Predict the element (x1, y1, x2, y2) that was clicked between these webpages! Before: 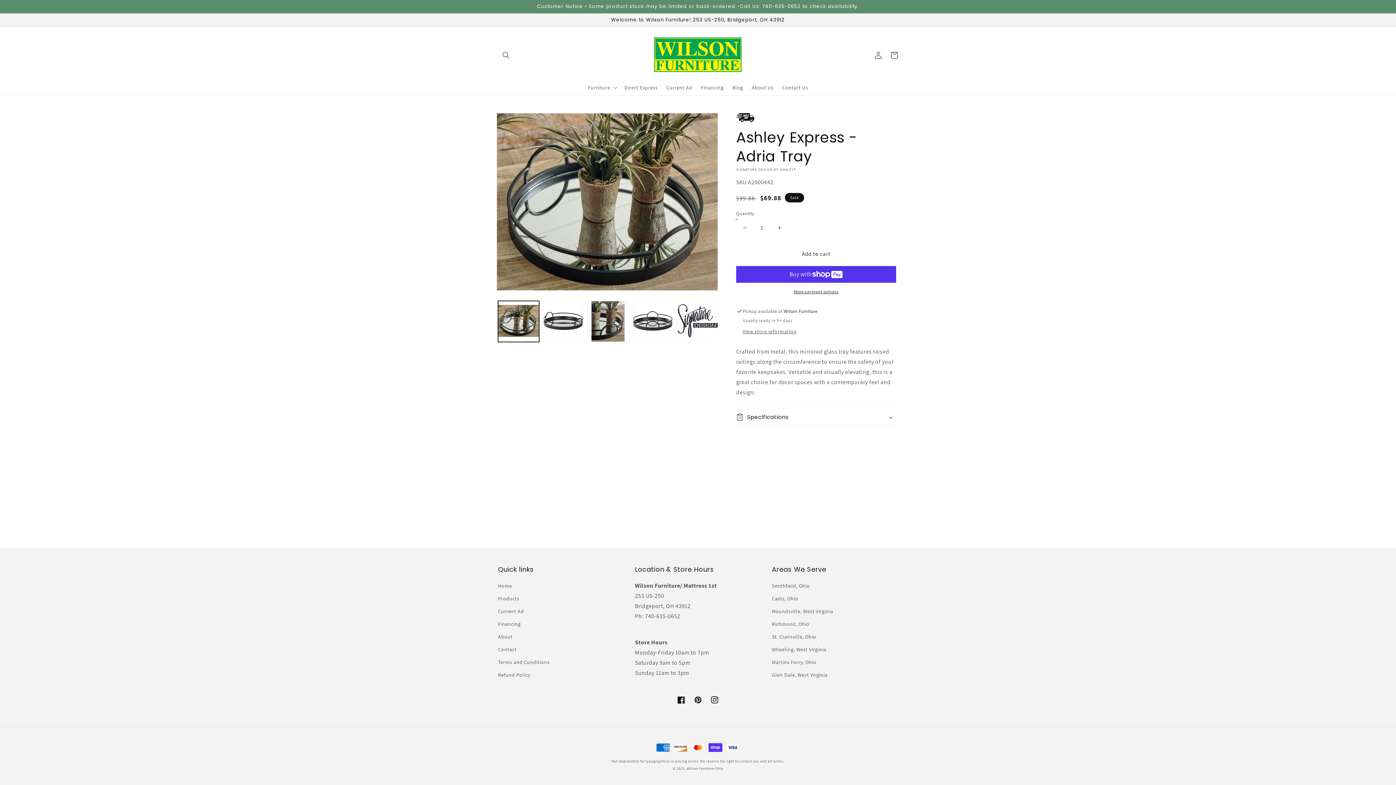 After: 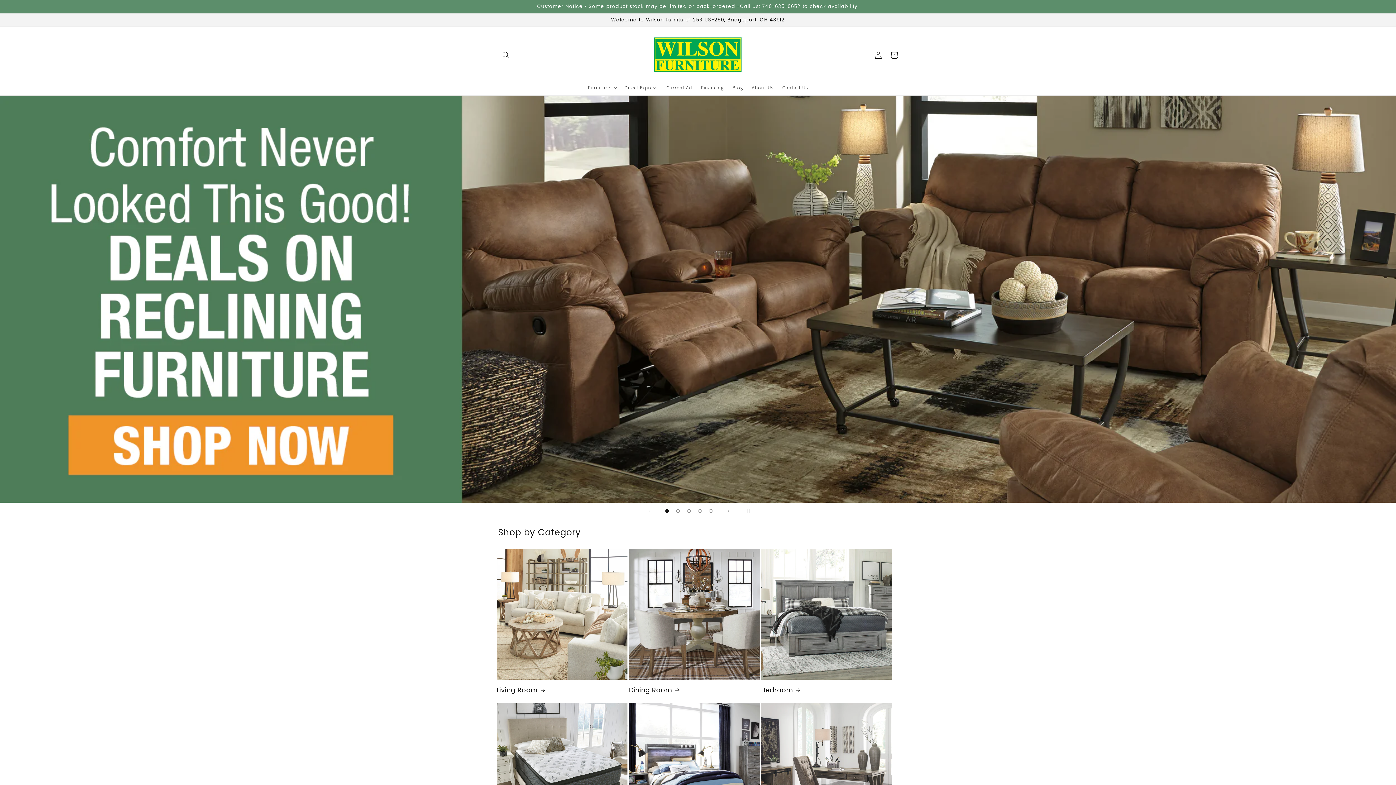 Action: bbox: (498, 581, 512, 592) label: Home